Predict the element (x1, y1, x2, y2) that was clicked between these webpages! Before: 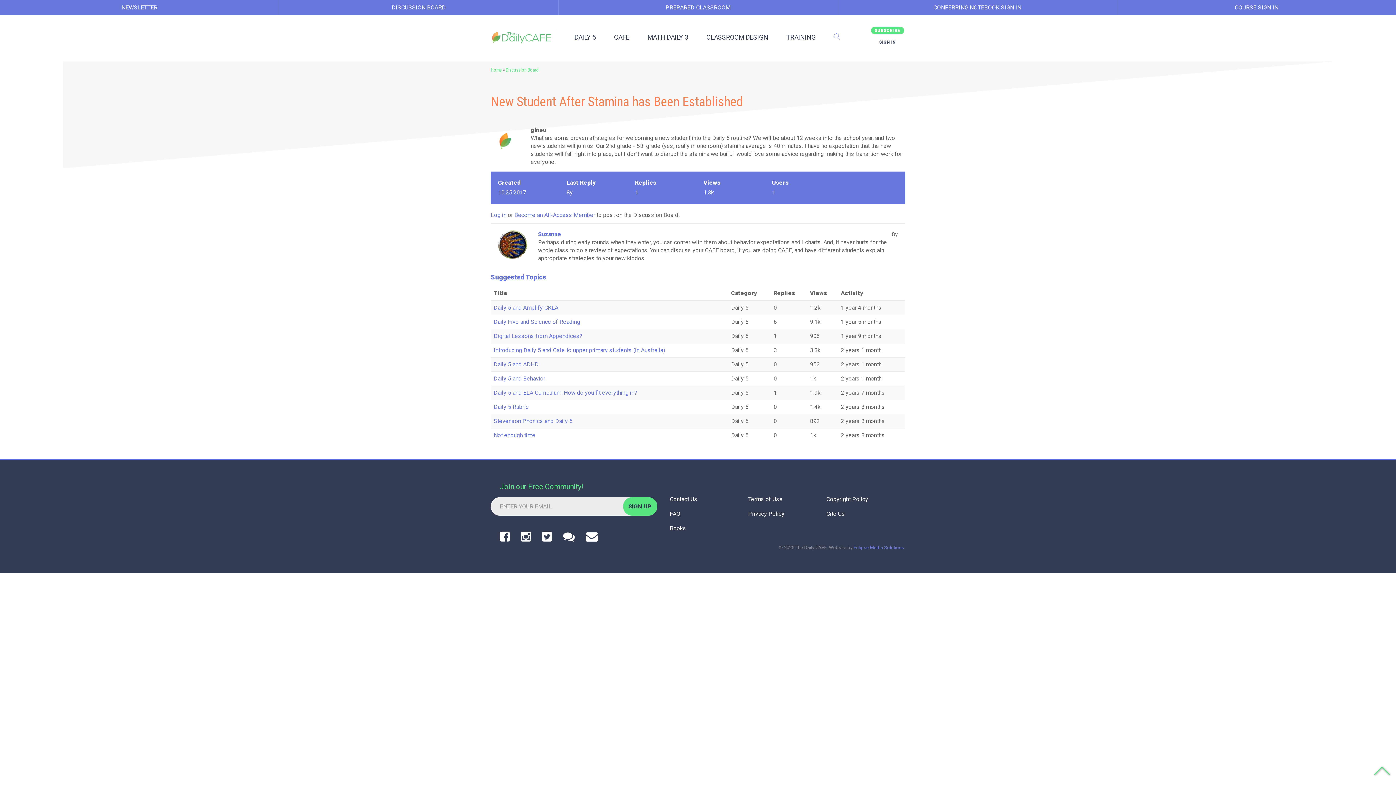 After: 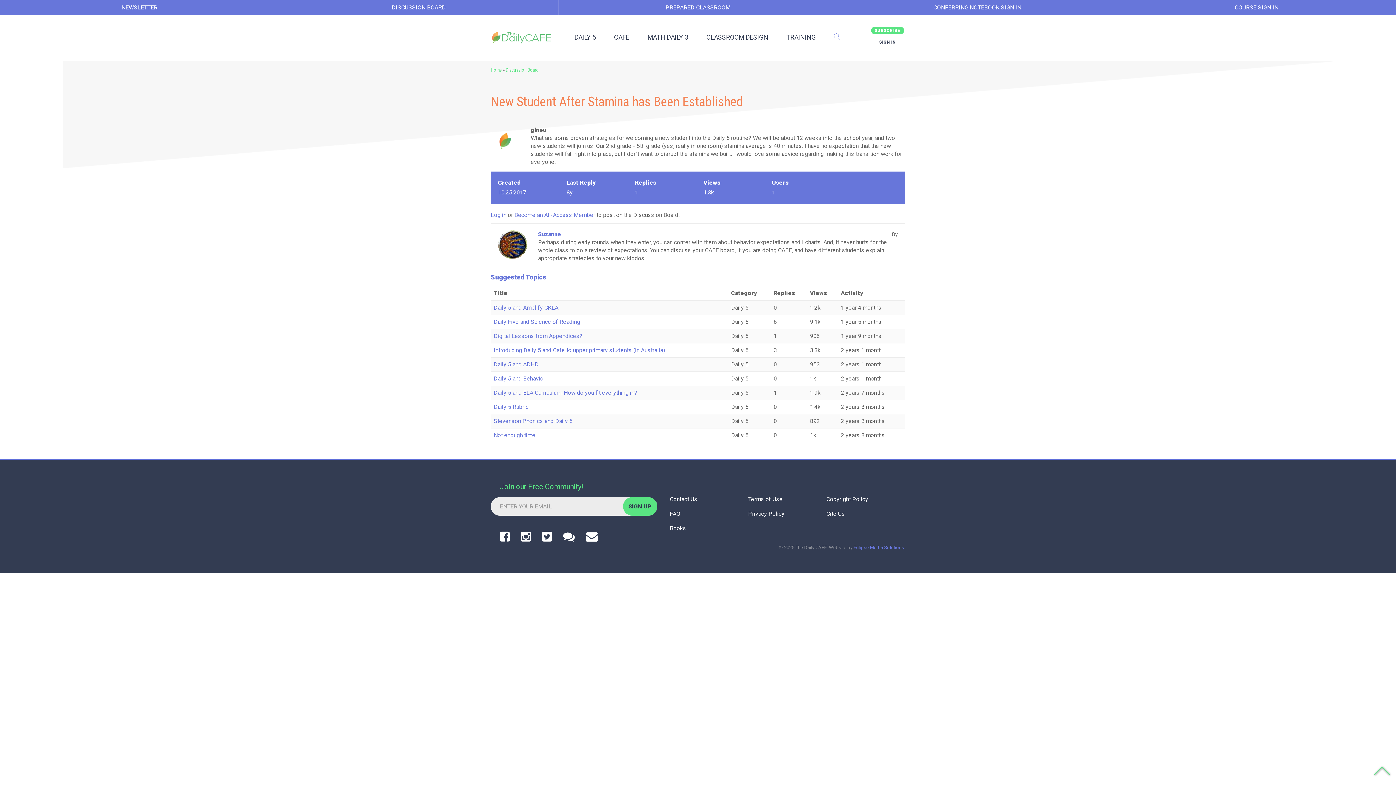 Action: label:   bbox: (500, 535, 518, 542)